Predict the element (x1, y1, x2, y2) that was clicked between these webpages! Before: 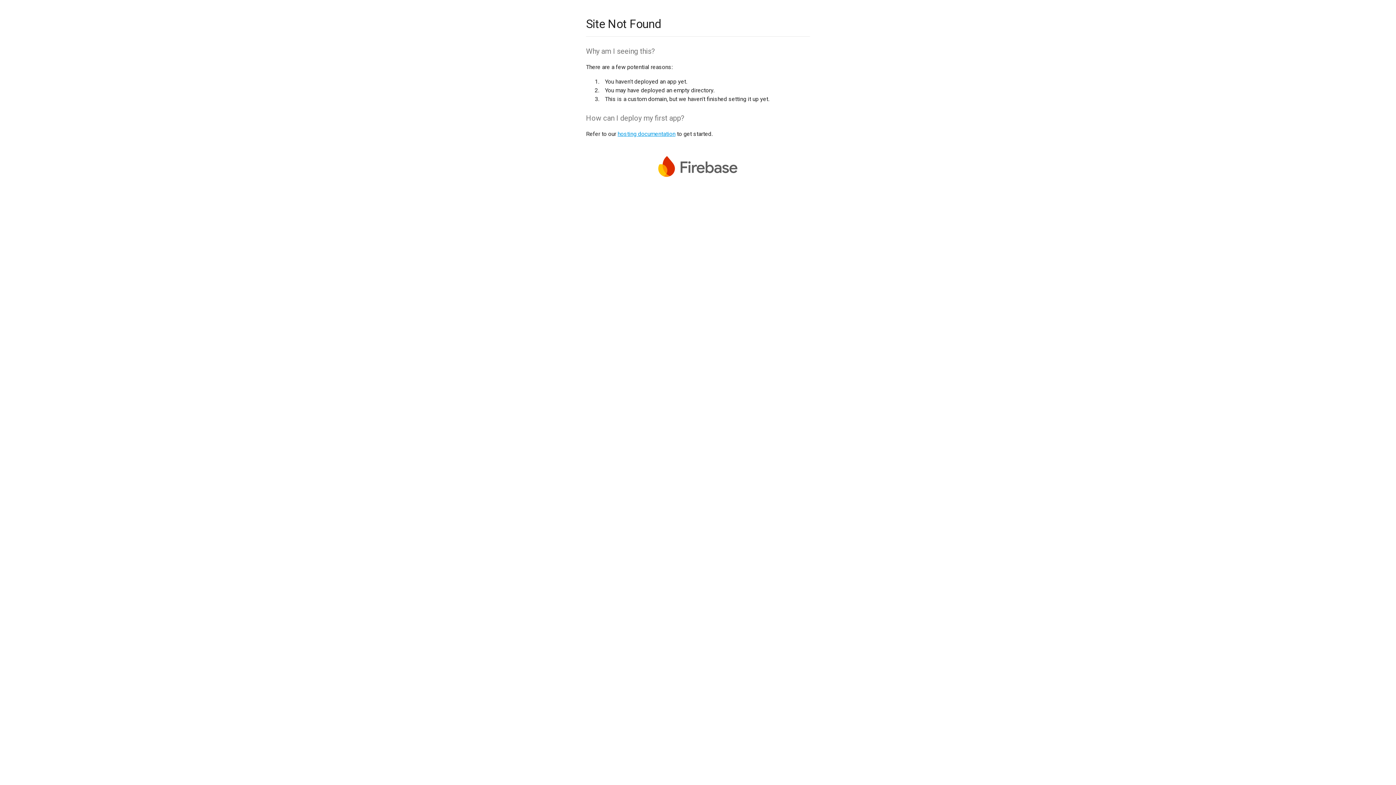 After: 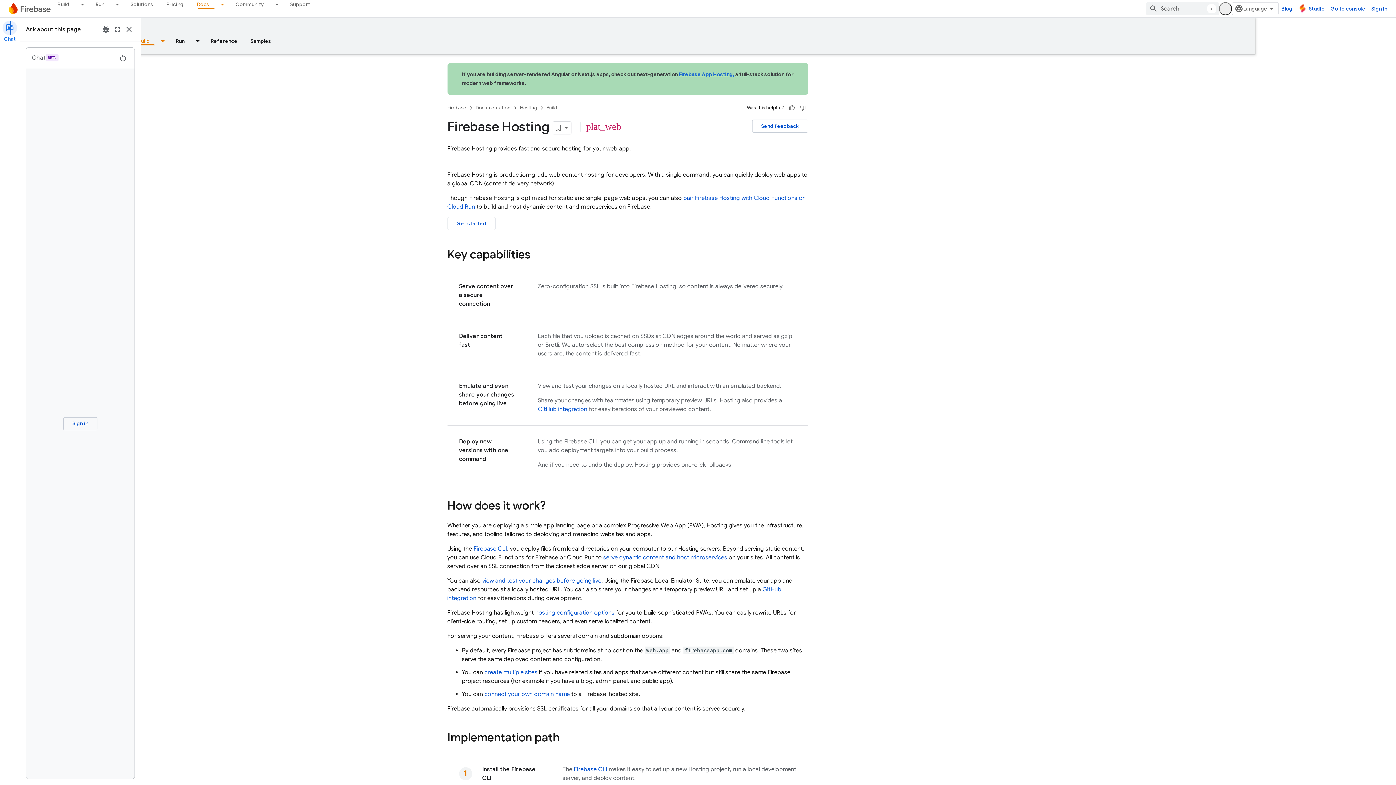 Action: label: hosting documentation bbox: (617, 130, 675, 137)